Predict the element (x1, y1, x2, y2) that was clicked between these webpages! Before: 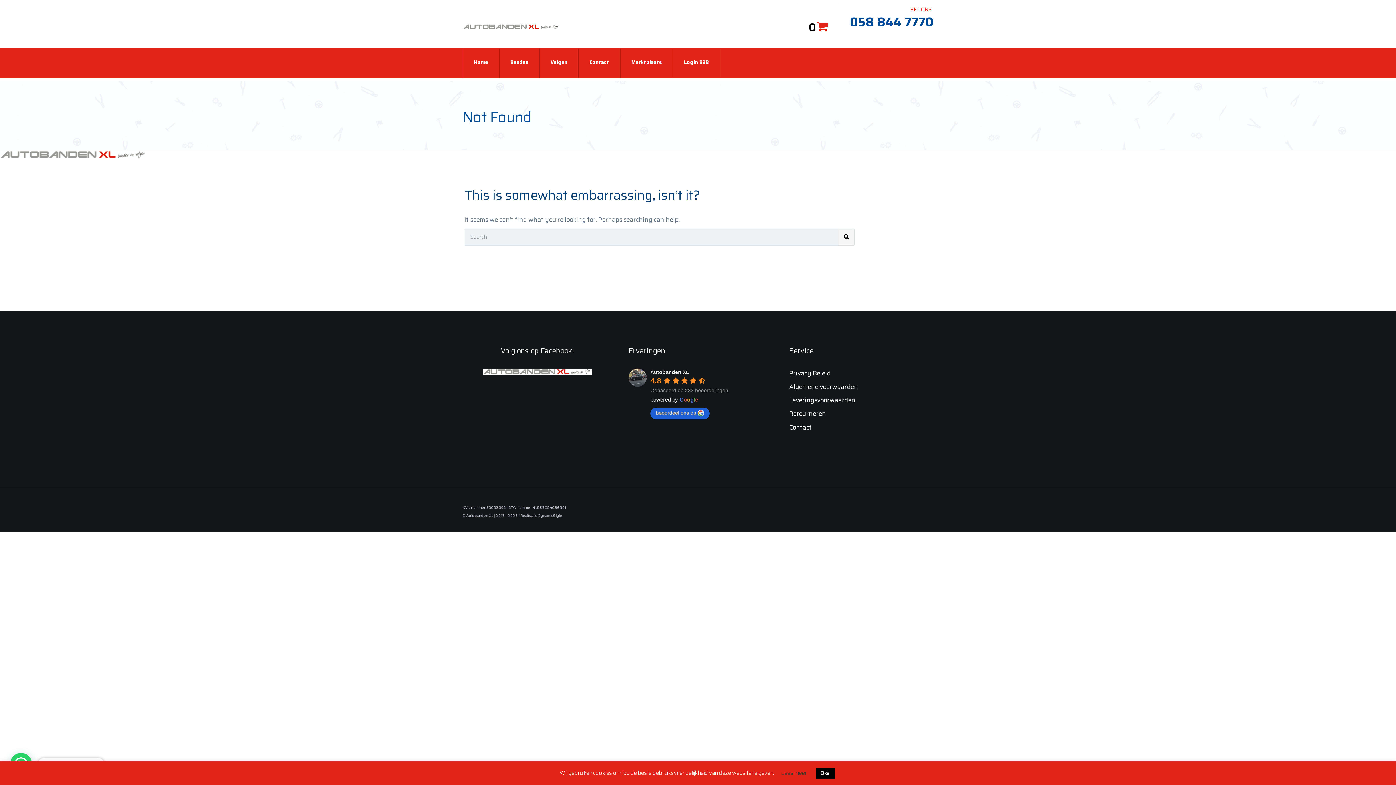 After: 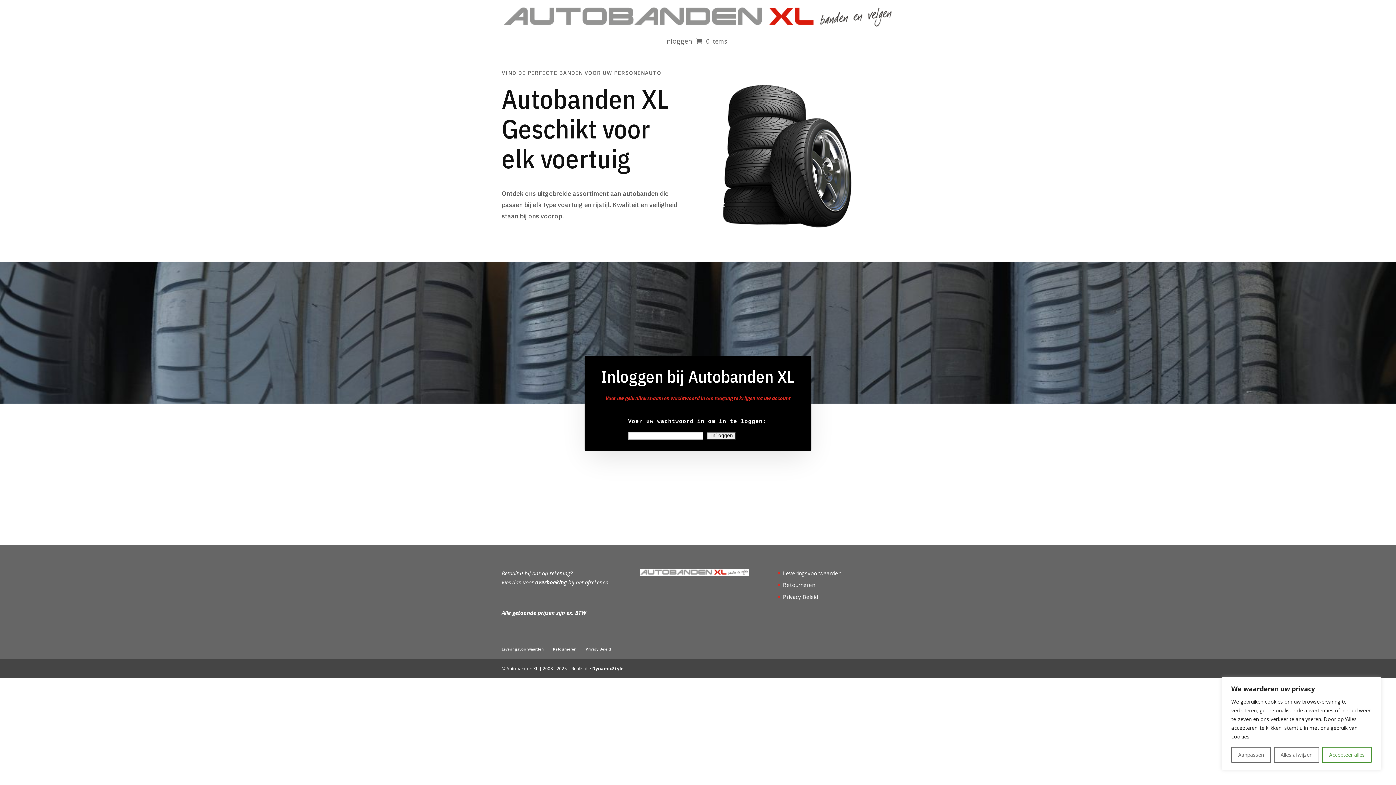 Action: label: Login B2B bbox: (672, 48, 720, 77)